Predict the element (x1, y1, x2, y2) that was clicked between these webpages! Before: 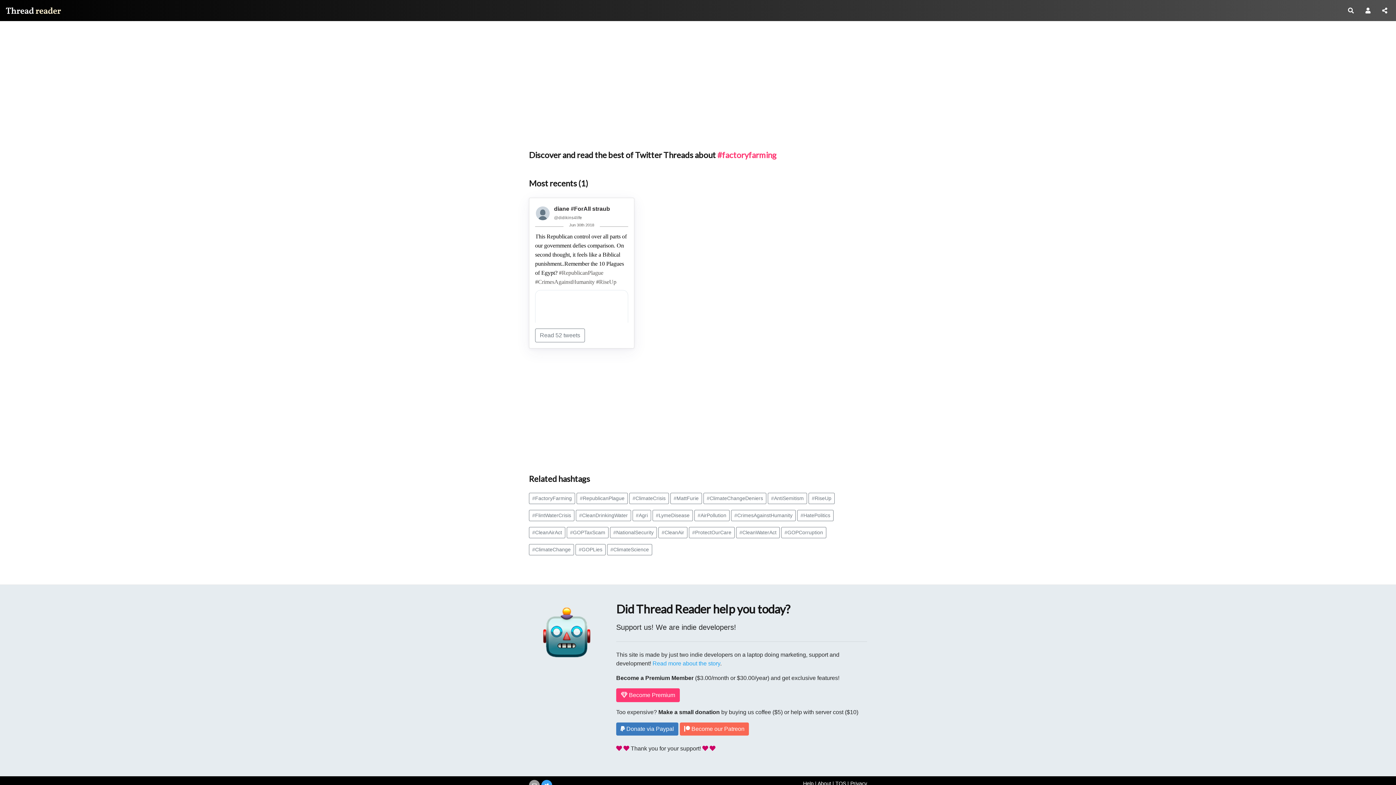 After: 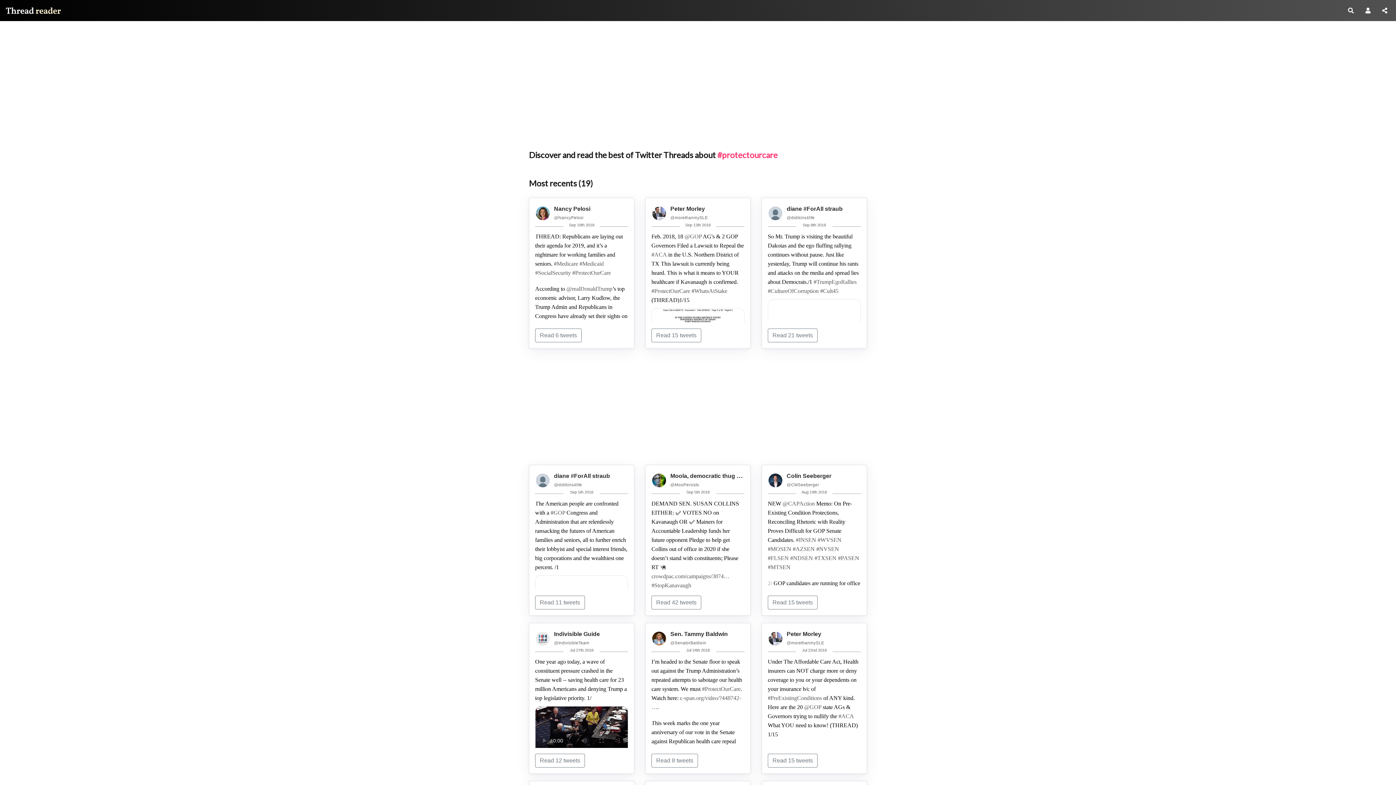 Action: label: #ProtectOurCare bbox: (689, 527, 734, 538)